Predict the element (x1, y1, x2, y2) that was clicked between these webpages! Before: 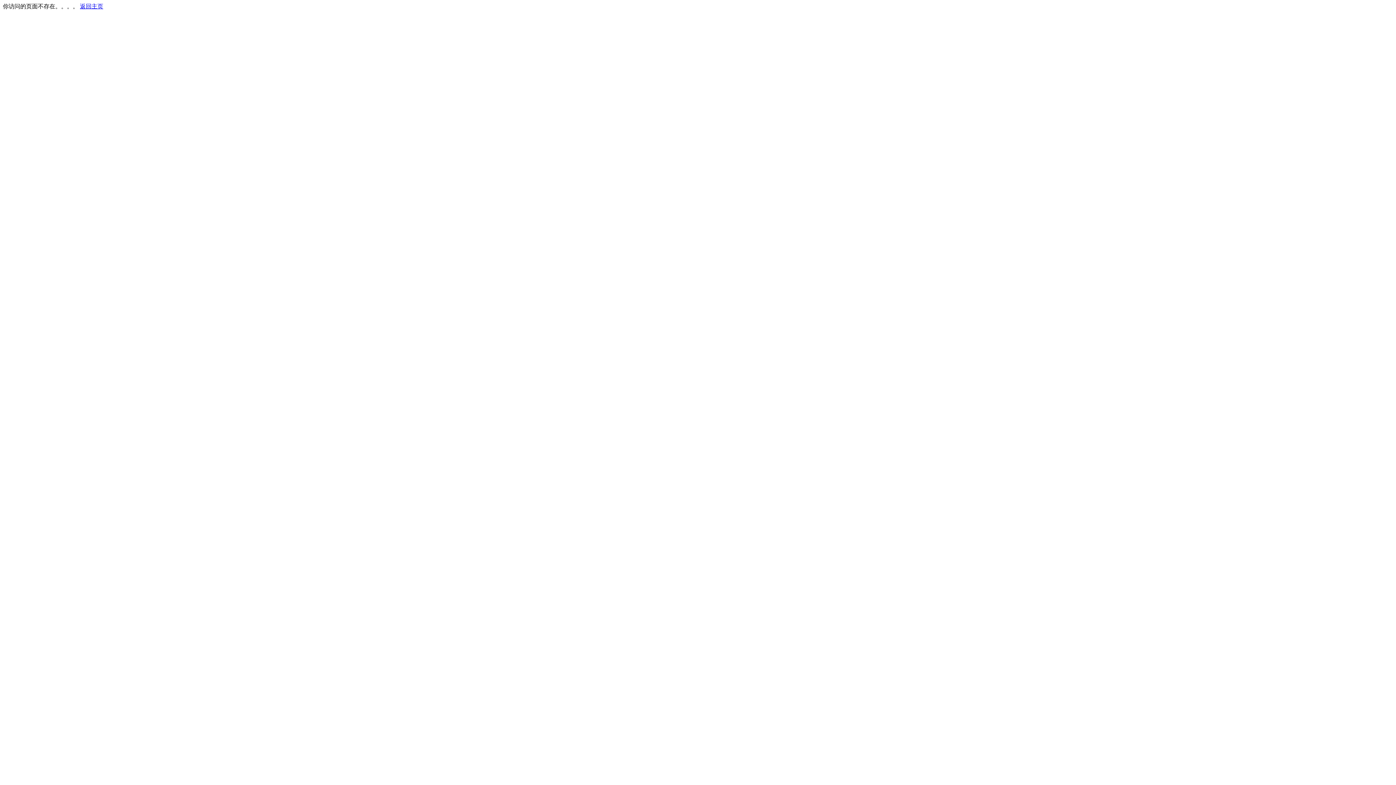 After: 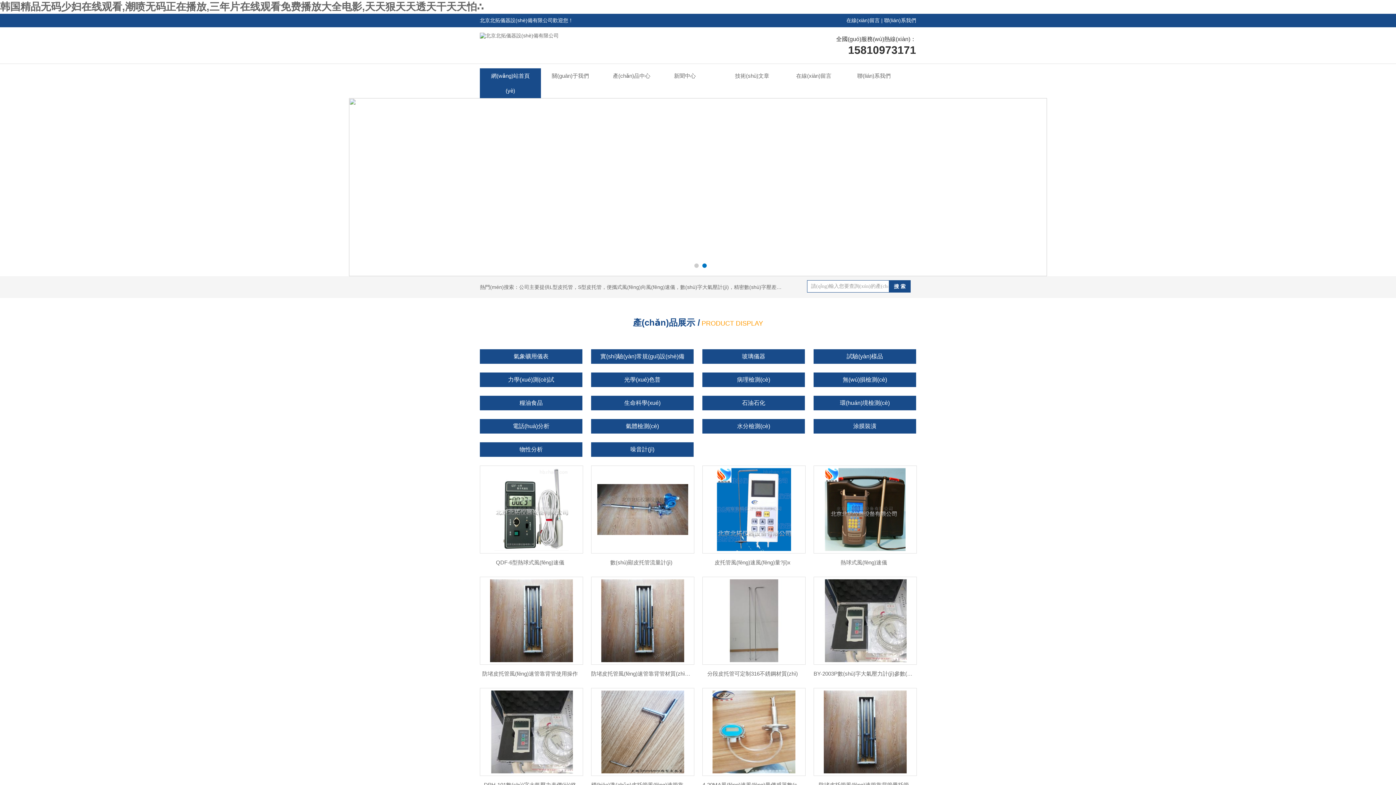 Action: bbox: (80, 3, 103, 9) label: 返回主页